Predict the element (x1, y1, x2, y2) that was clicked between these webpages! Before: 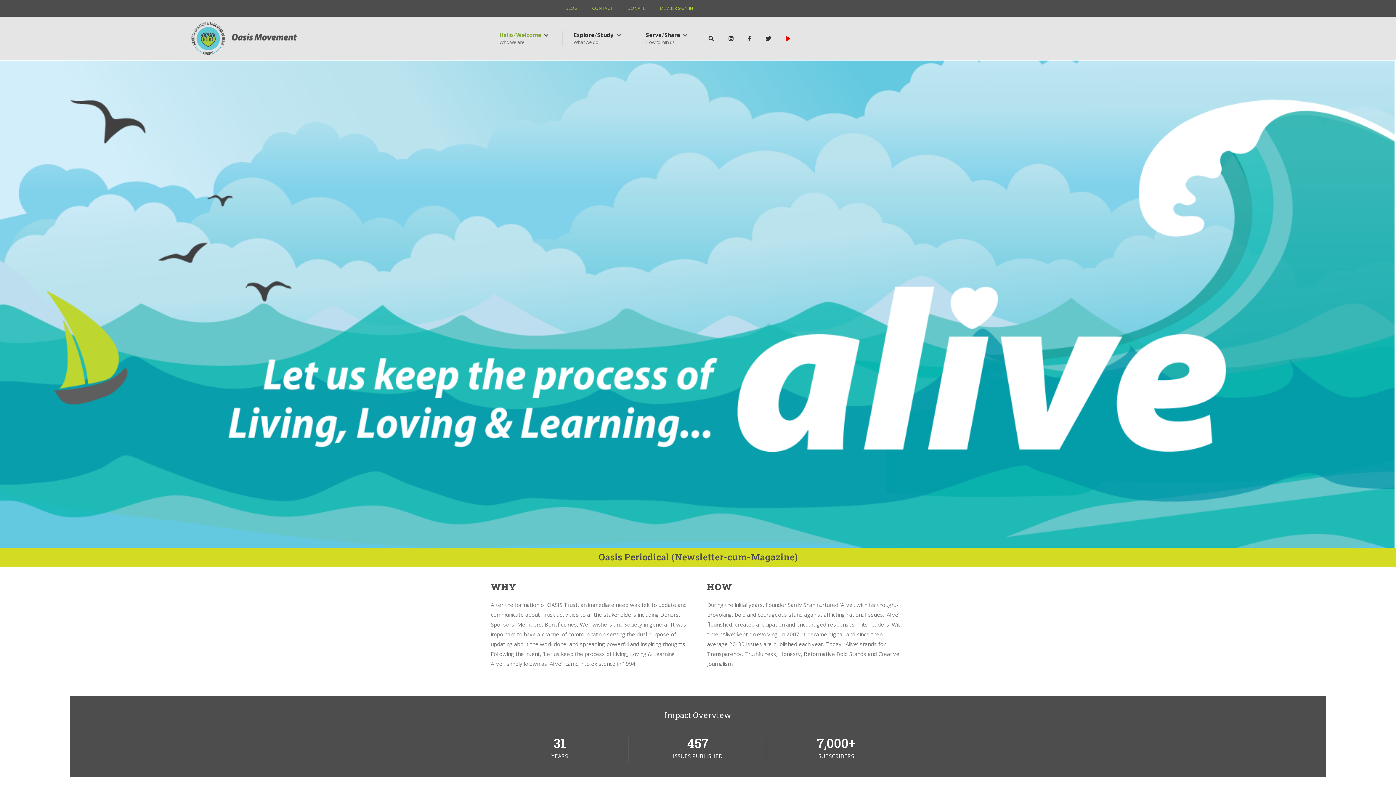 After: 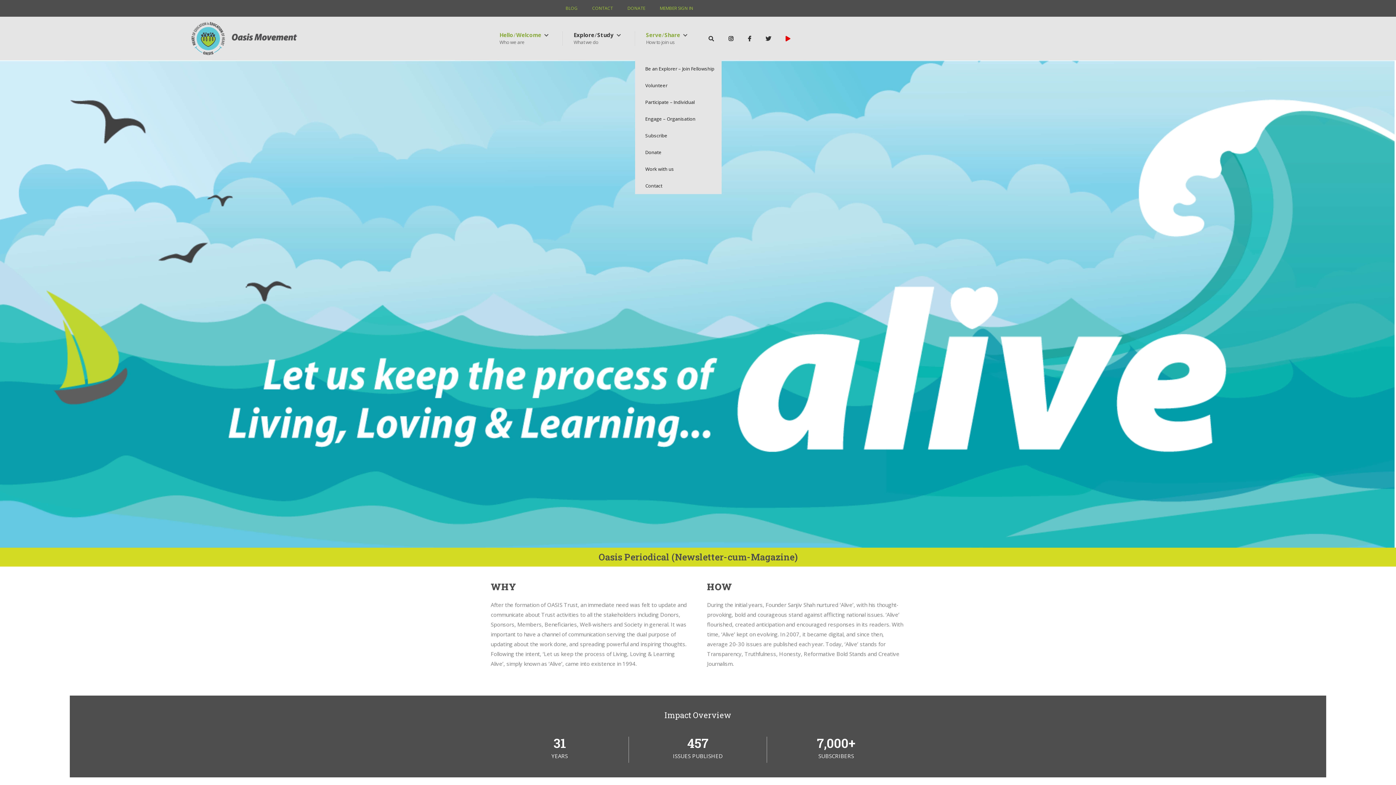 Action: label: Serve/Share bbox: (635, 31, 701, 45)